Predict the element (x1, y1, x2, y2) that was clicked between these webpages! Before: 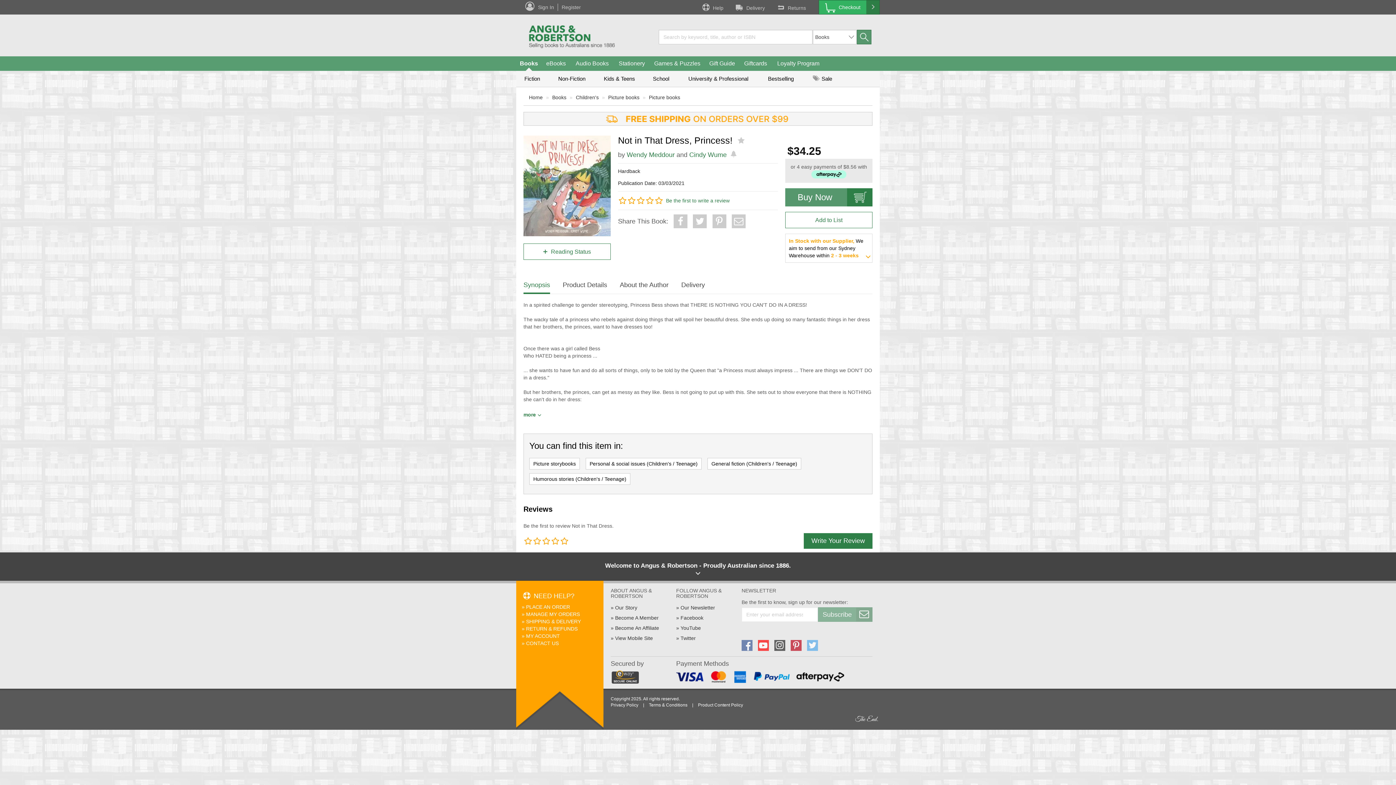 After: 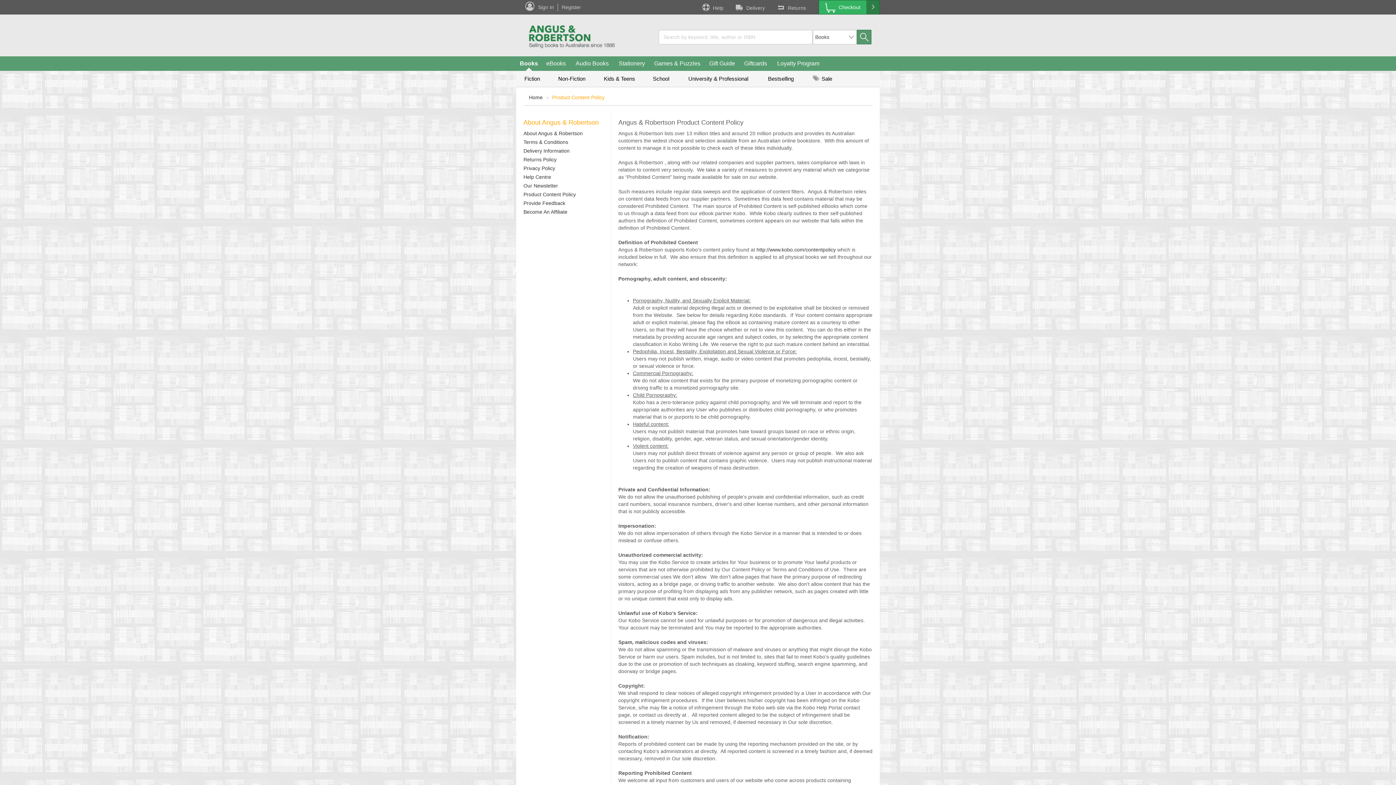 Action: bbox: (694, 703, 743, 708) label: Product Content Policy